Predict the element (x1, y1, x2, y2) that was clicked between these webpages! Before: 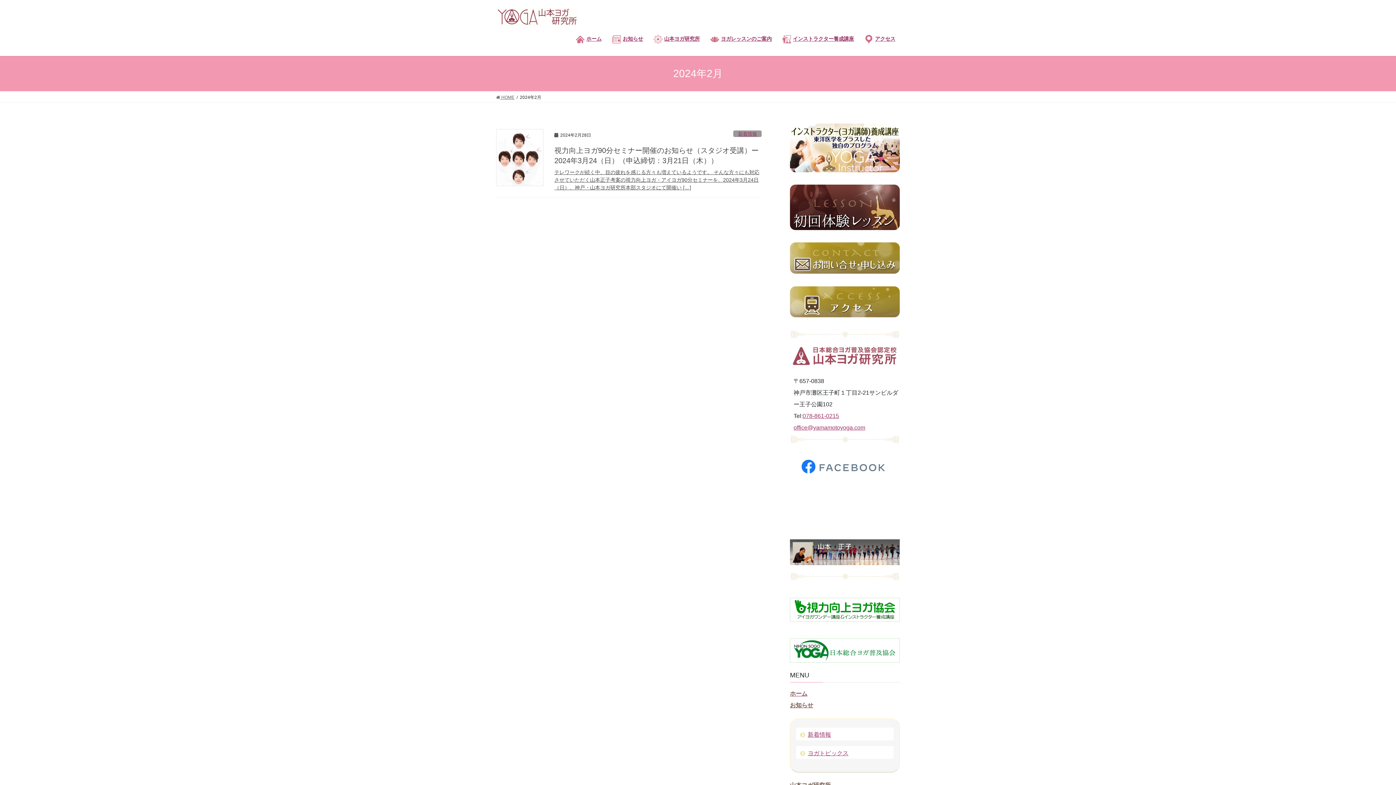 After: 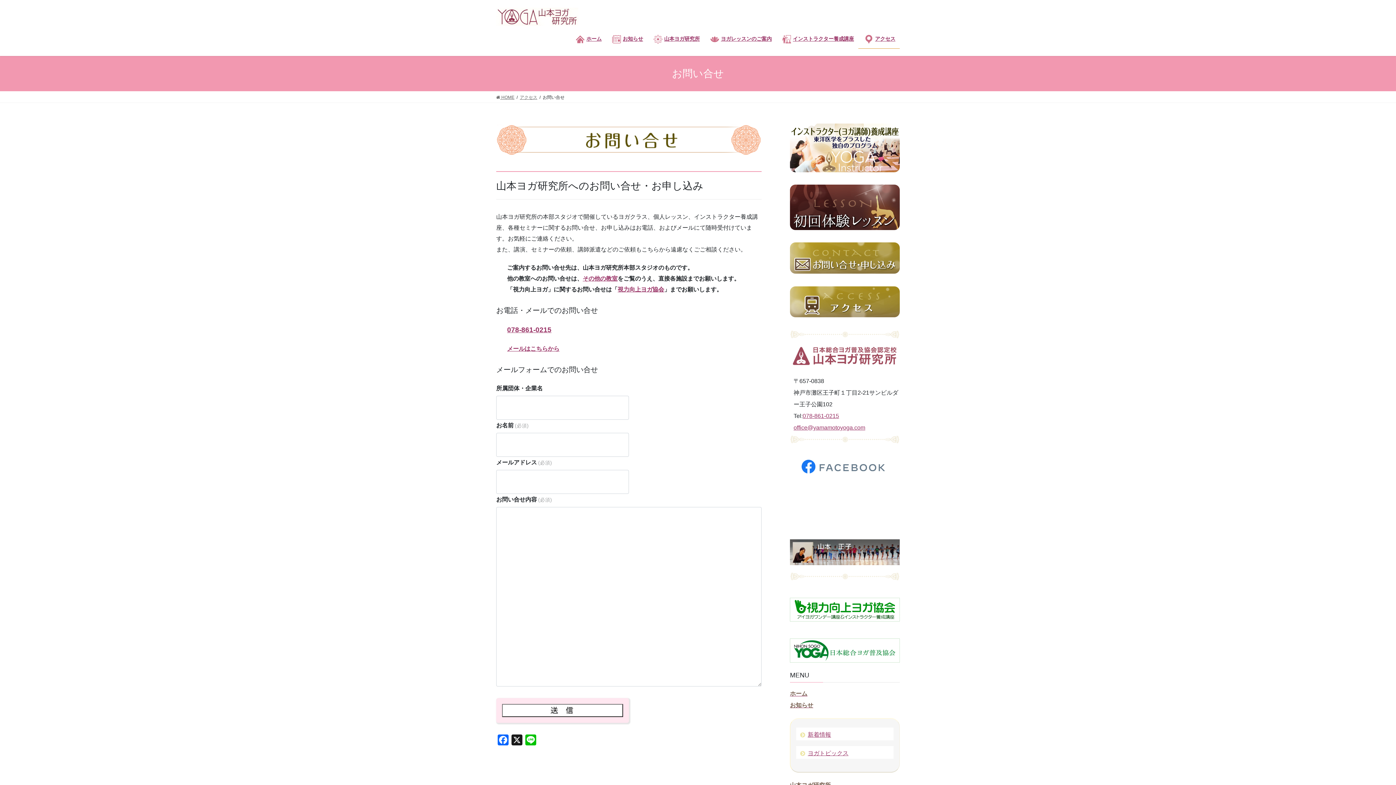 Action: bbox: (790, 242, 900, 273)